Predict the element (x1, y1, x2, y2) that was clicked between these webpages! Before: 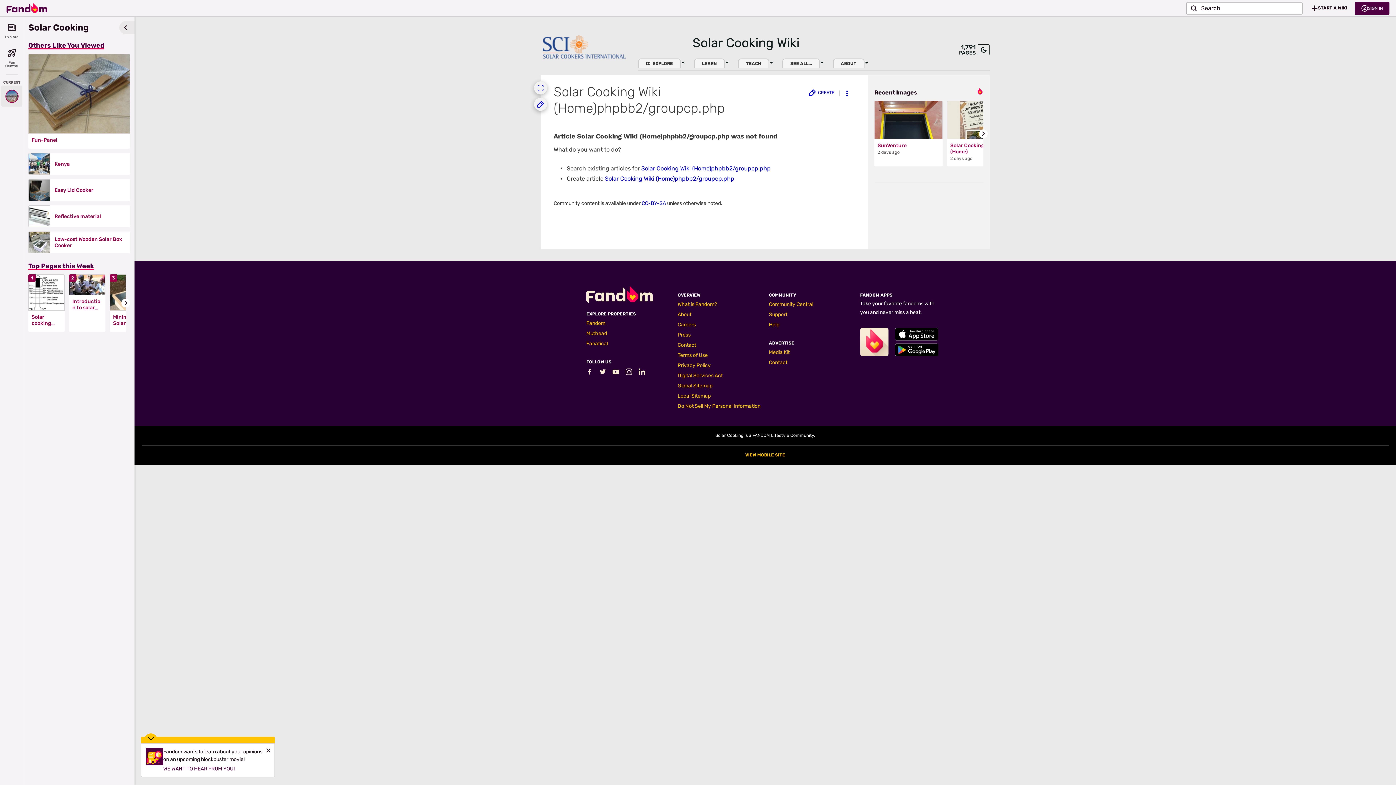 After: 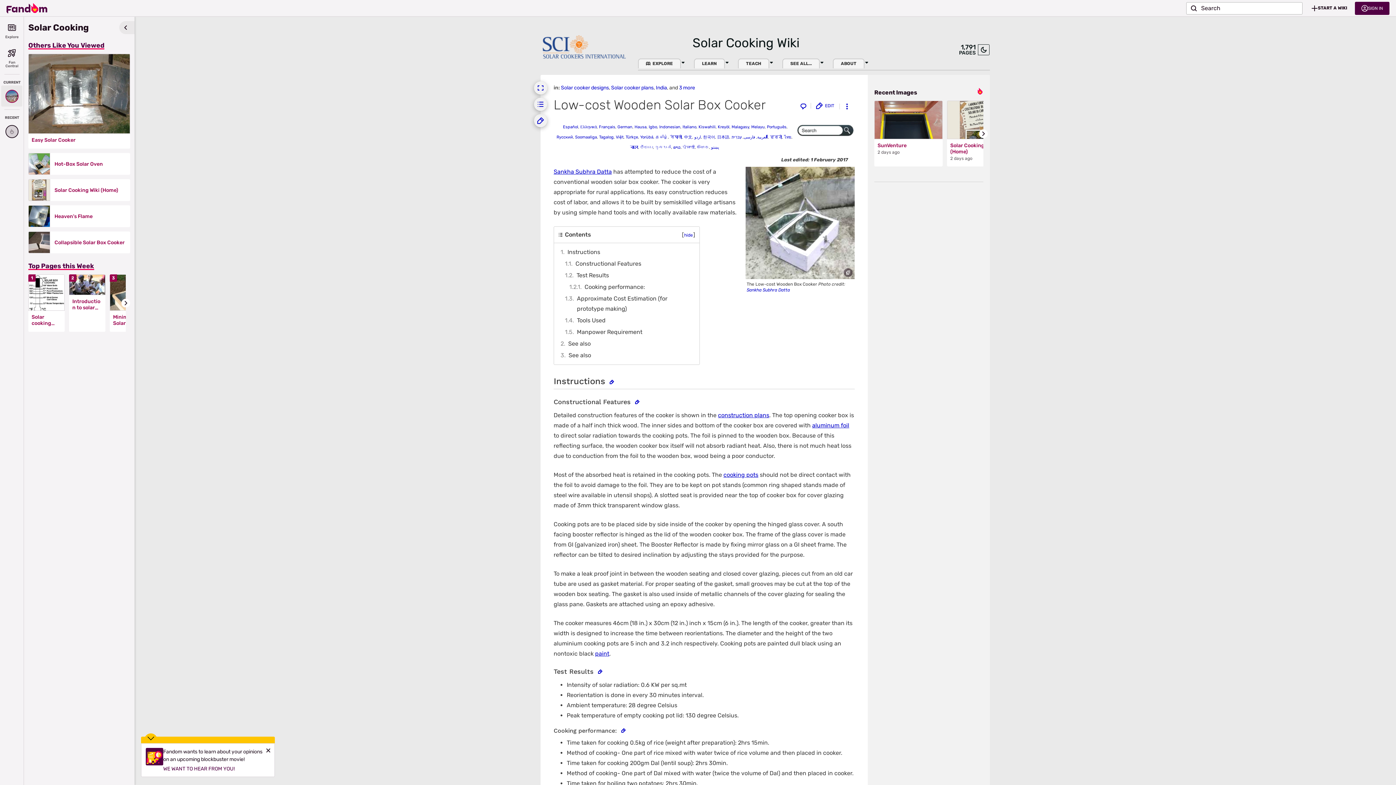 Action: bbox: (54, 236, 125, 248) label: Low-cost Wooden Solar Box Cooker